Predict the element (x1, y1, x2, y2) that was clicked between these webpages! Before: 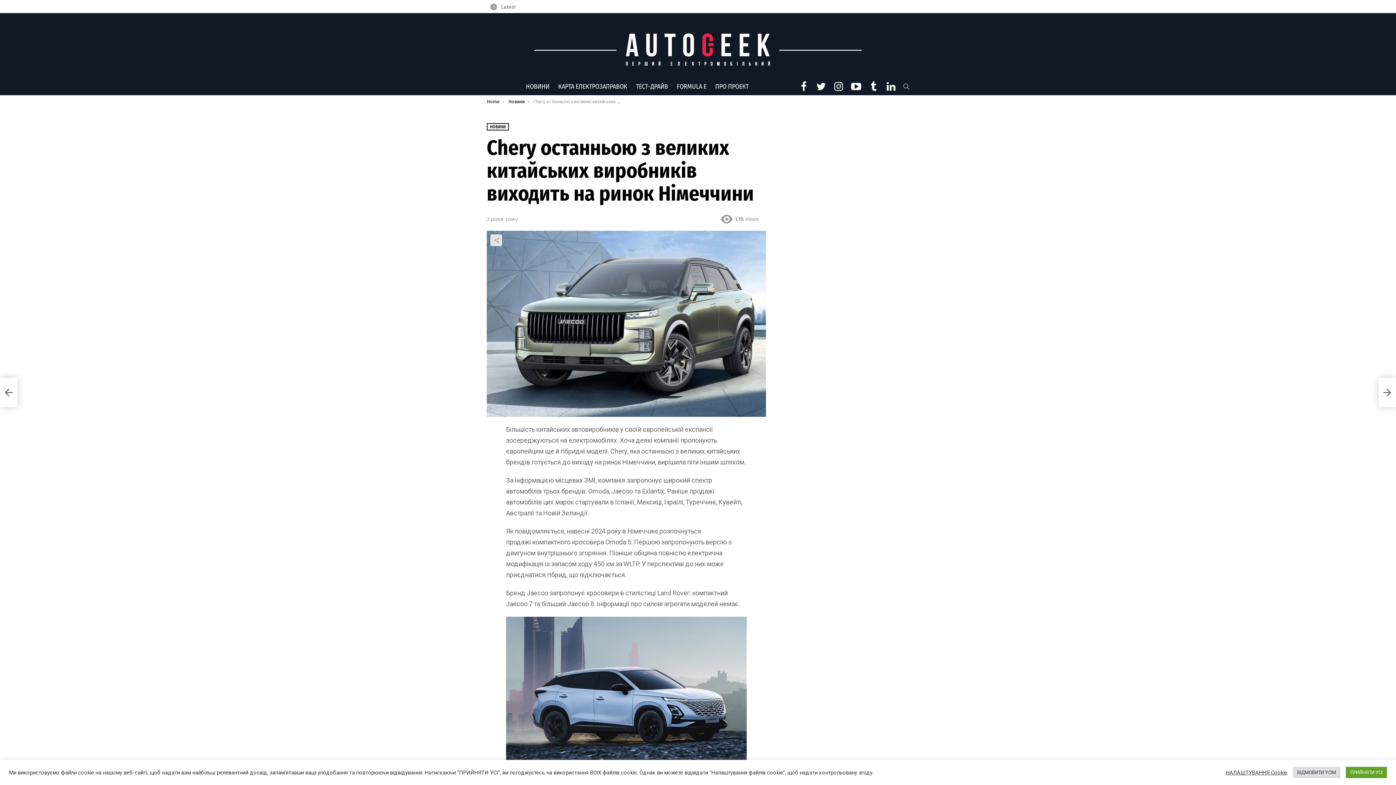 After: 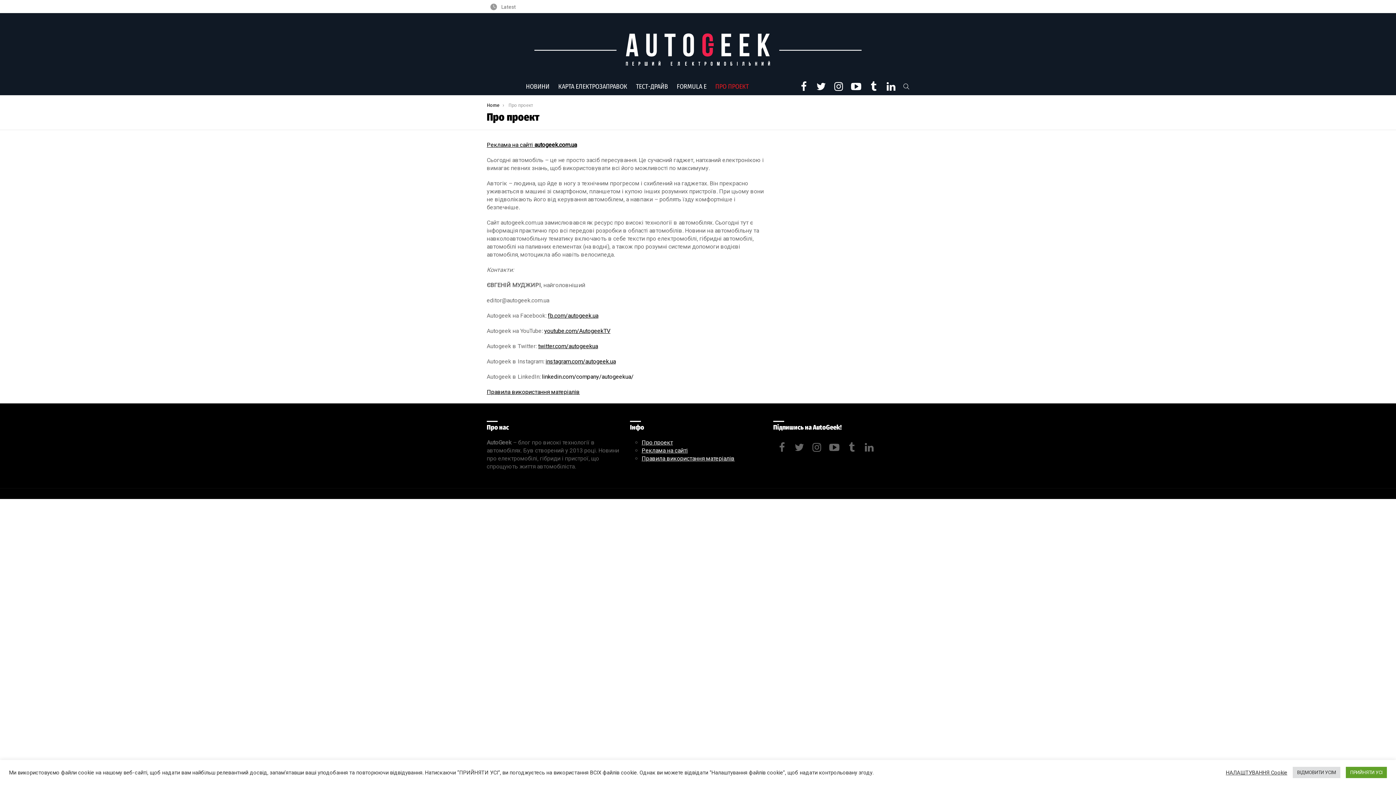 Action: label: ПРО ПРОЕКТ bbox: (711, 80, 752, 91)